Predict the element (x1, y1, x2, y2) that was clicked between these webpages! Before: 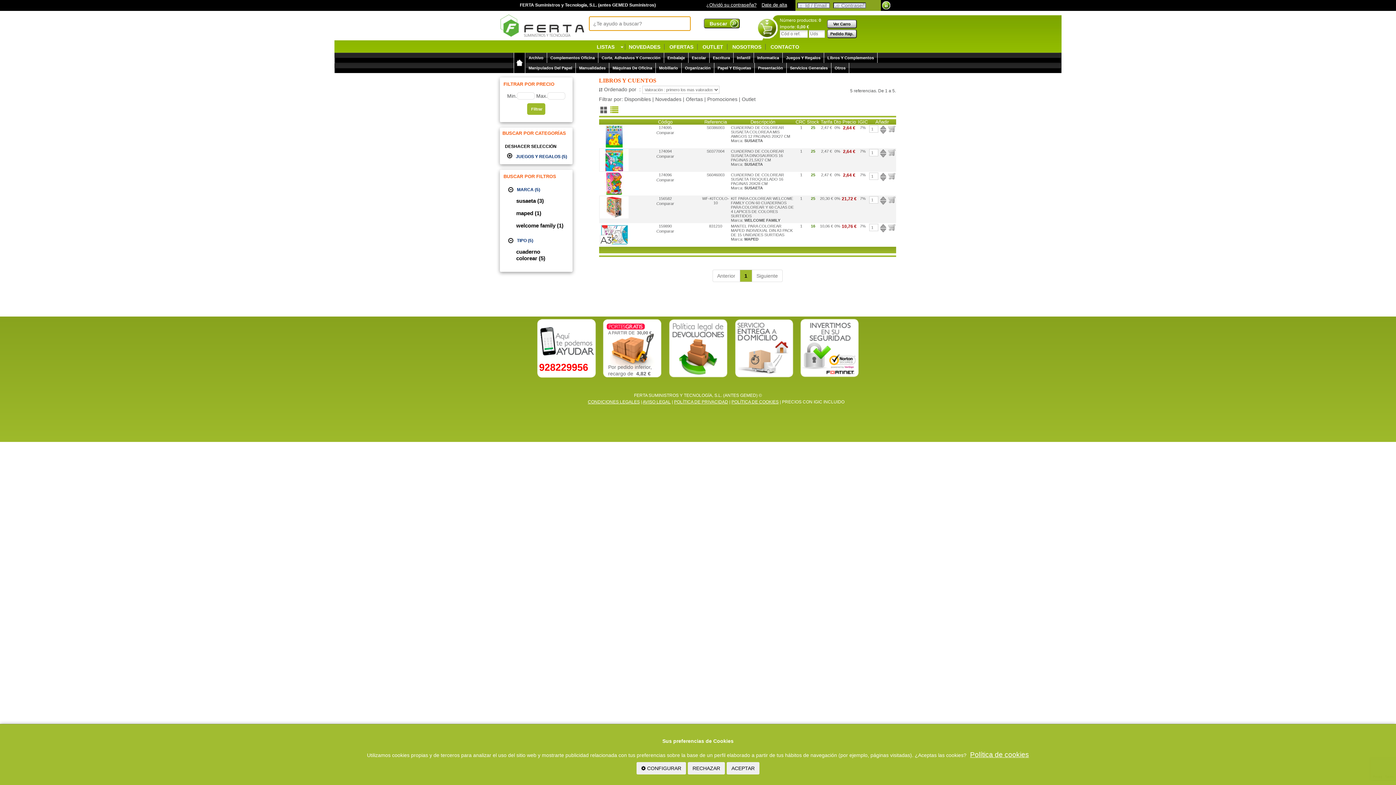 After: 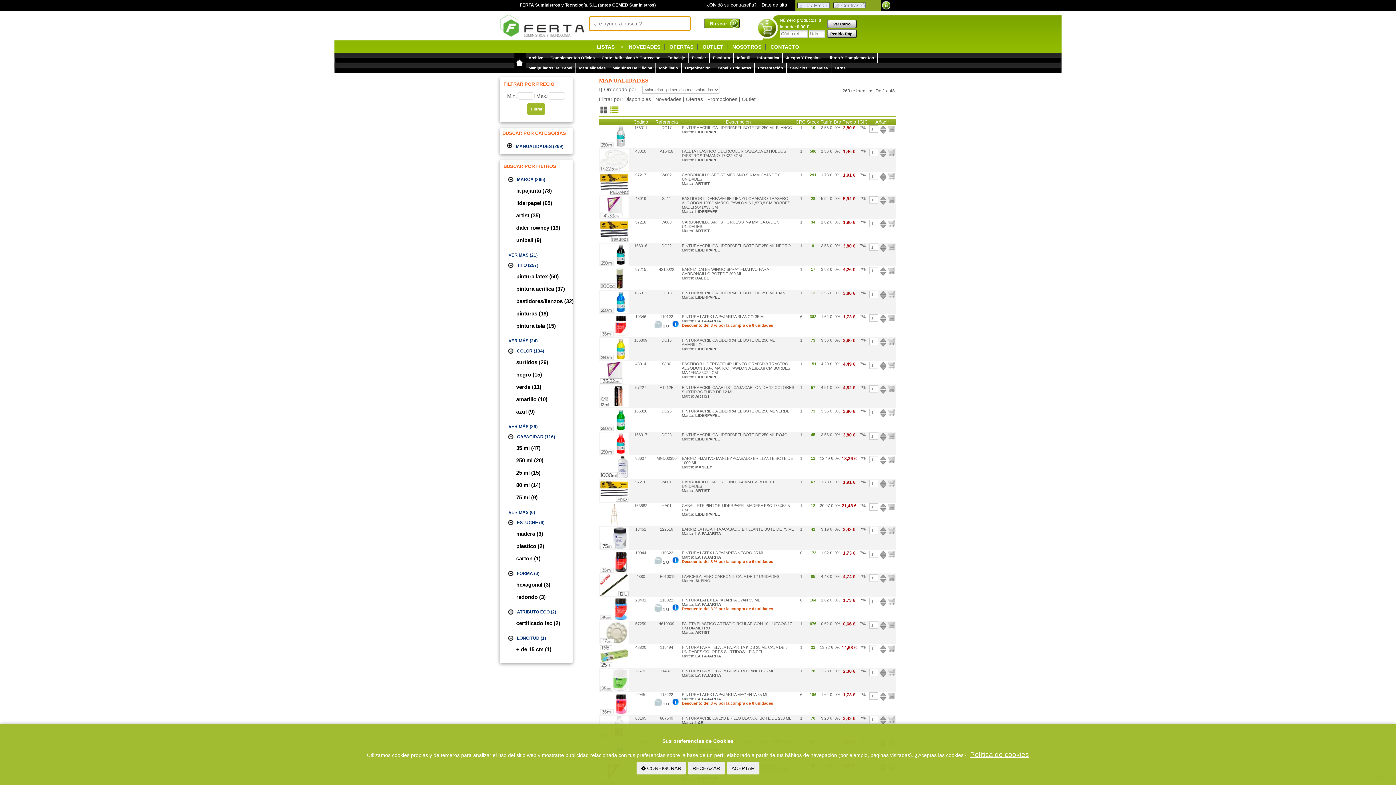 Action: label: Manualidades bbox: (576, 62, 609, 73)